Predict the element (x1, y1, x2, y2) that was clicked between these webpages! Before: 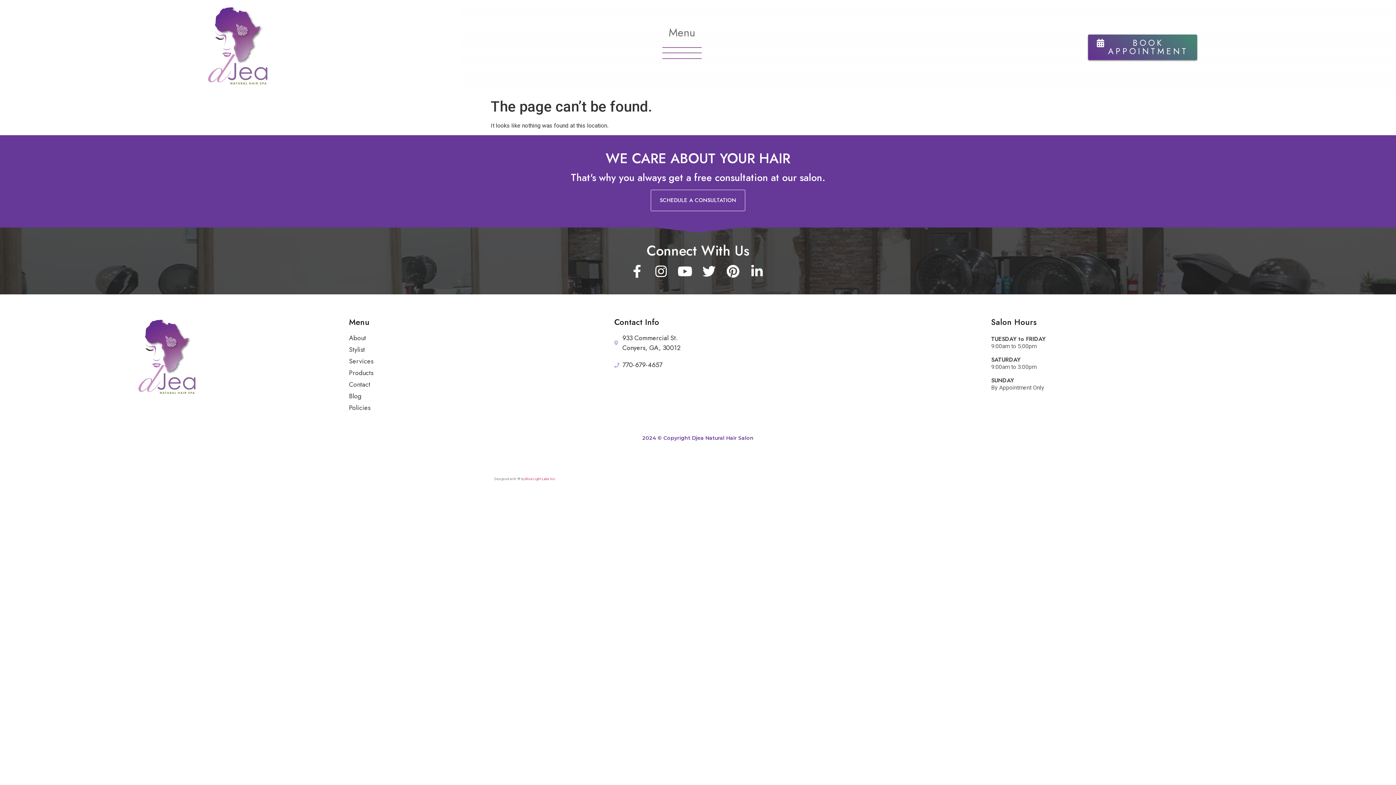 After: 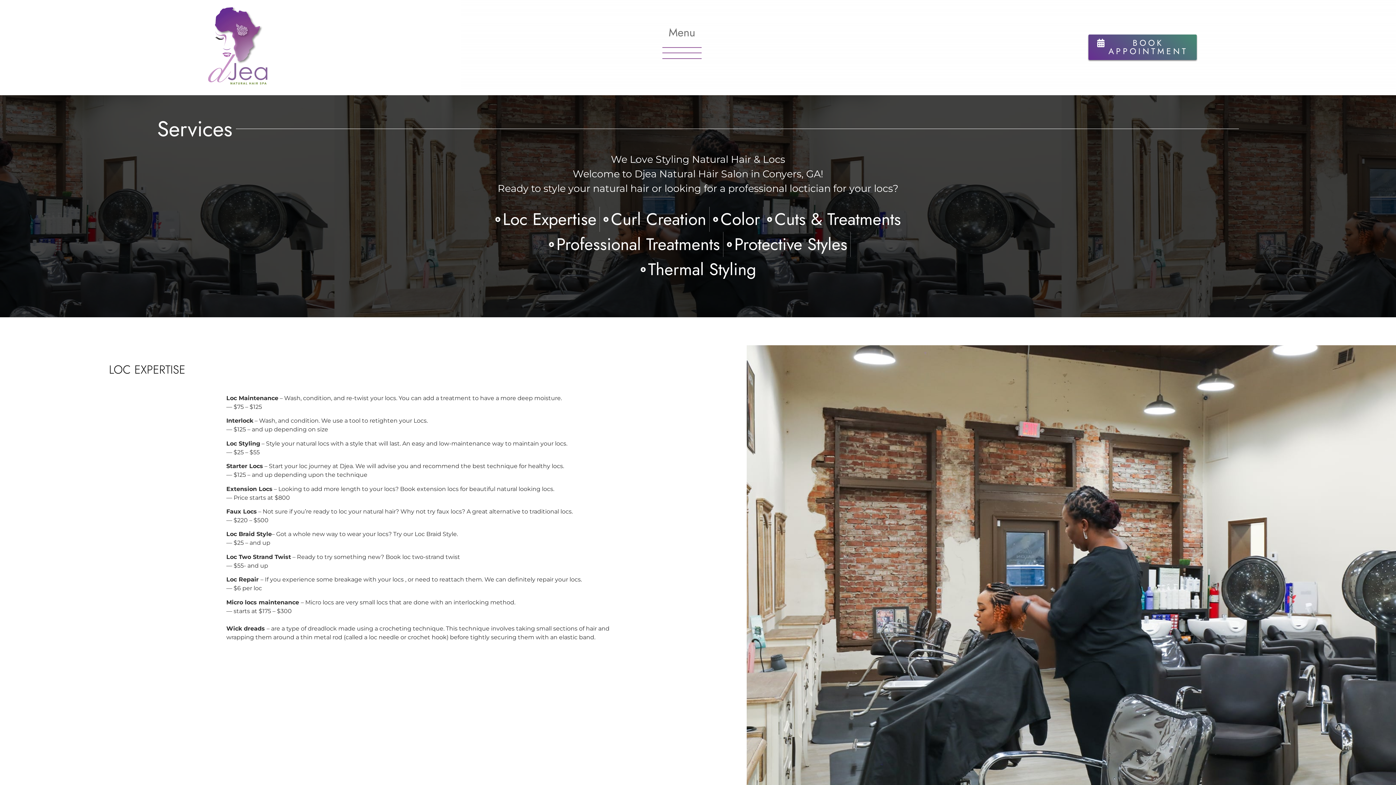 Action: label: Services bbox: (349, 356, 614, 366)